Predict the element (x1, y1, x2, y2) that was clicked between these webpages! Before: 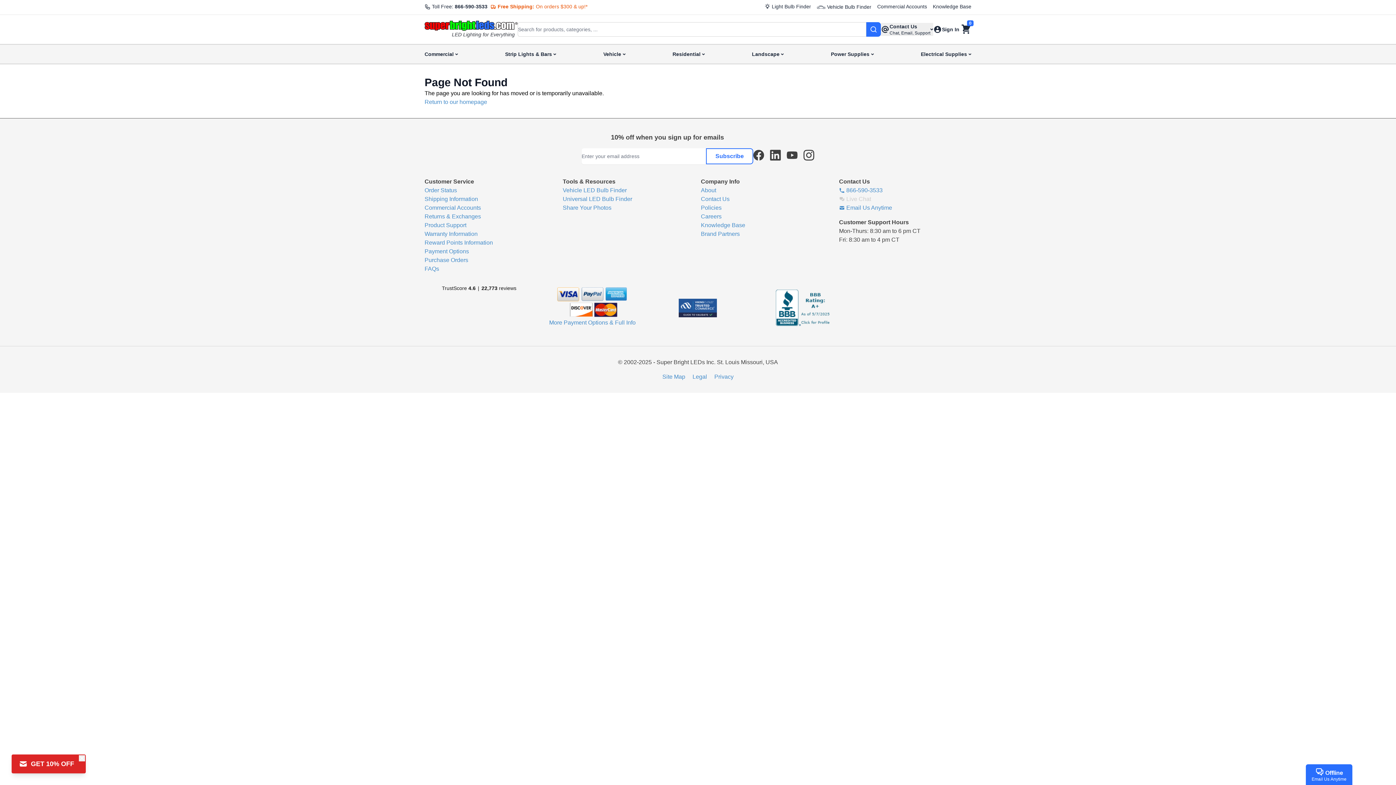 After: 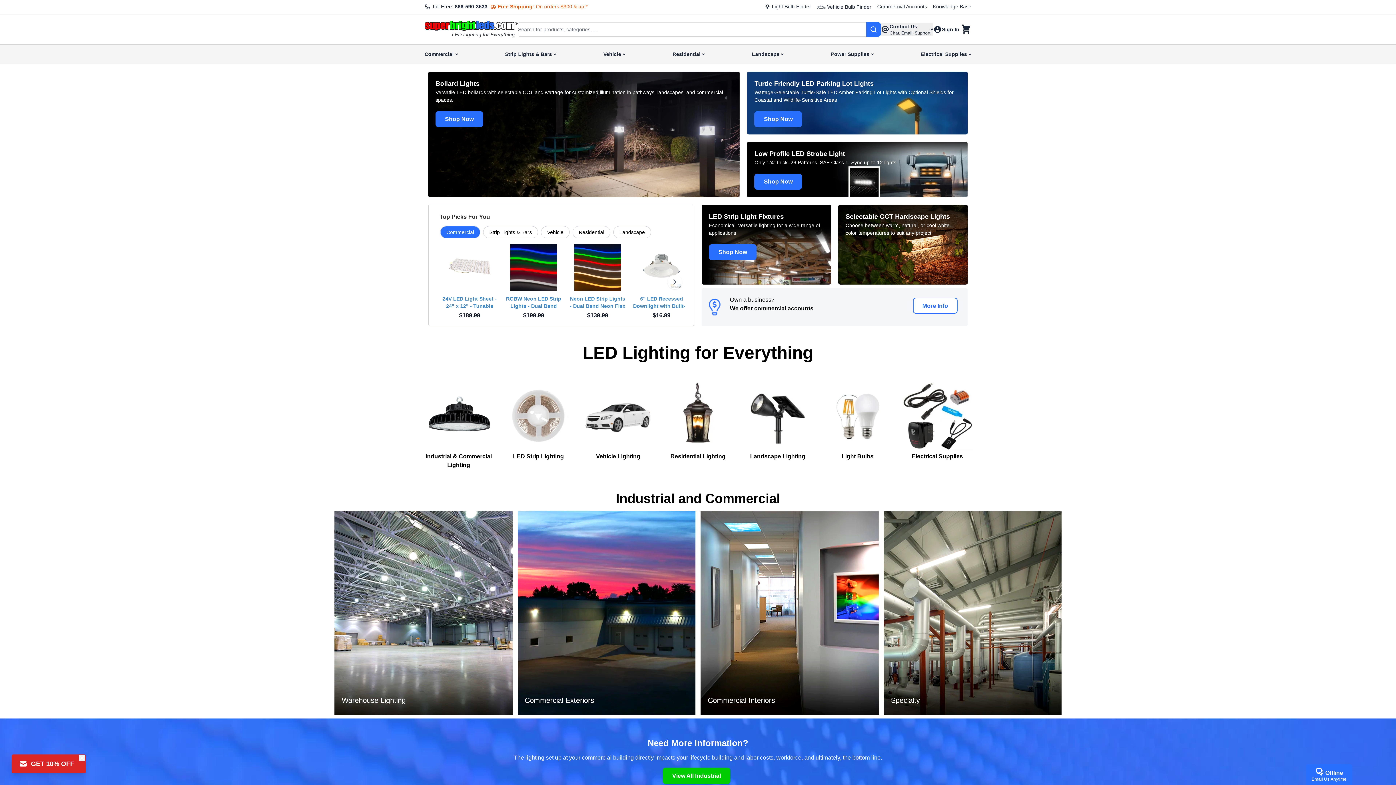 Action: bbox: (424, 99, 487, 105) label: Return to our homepage